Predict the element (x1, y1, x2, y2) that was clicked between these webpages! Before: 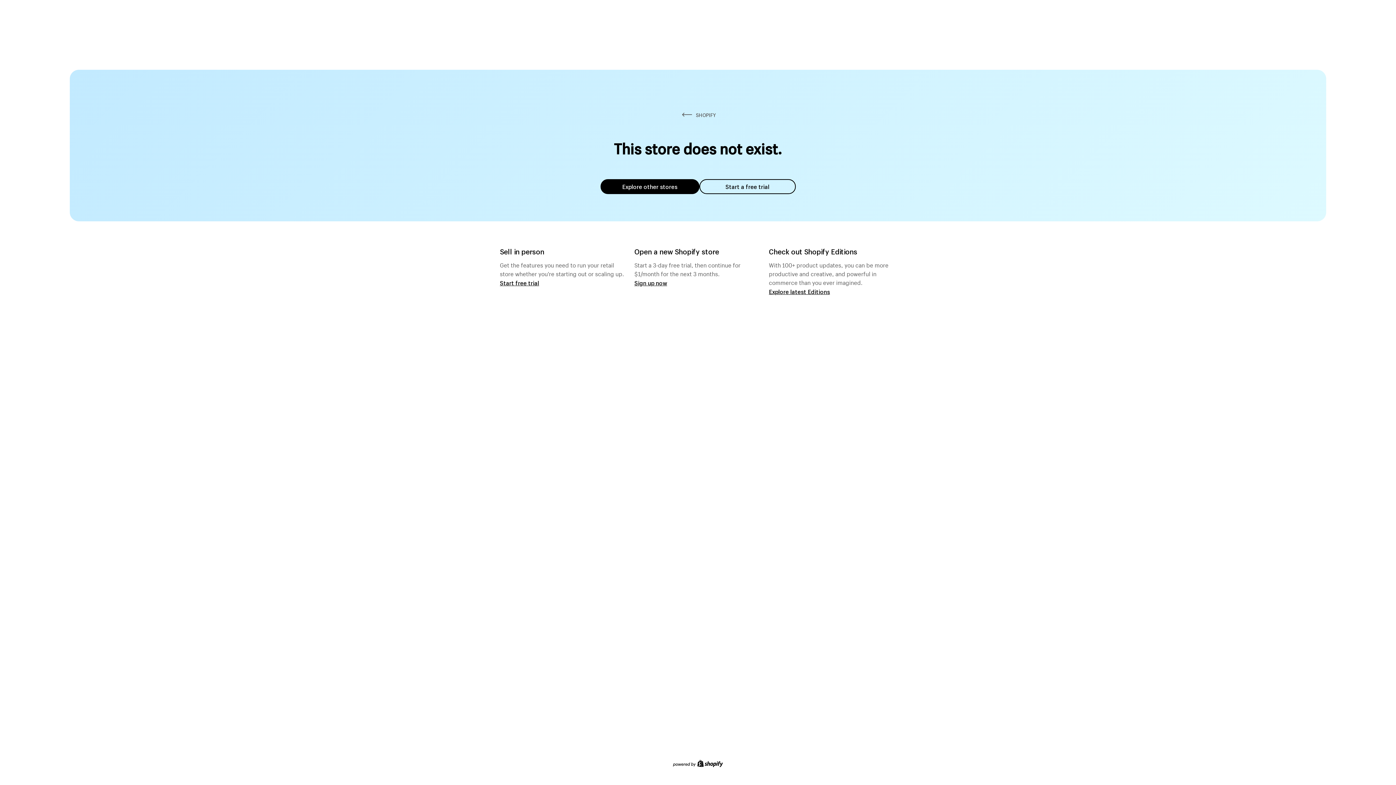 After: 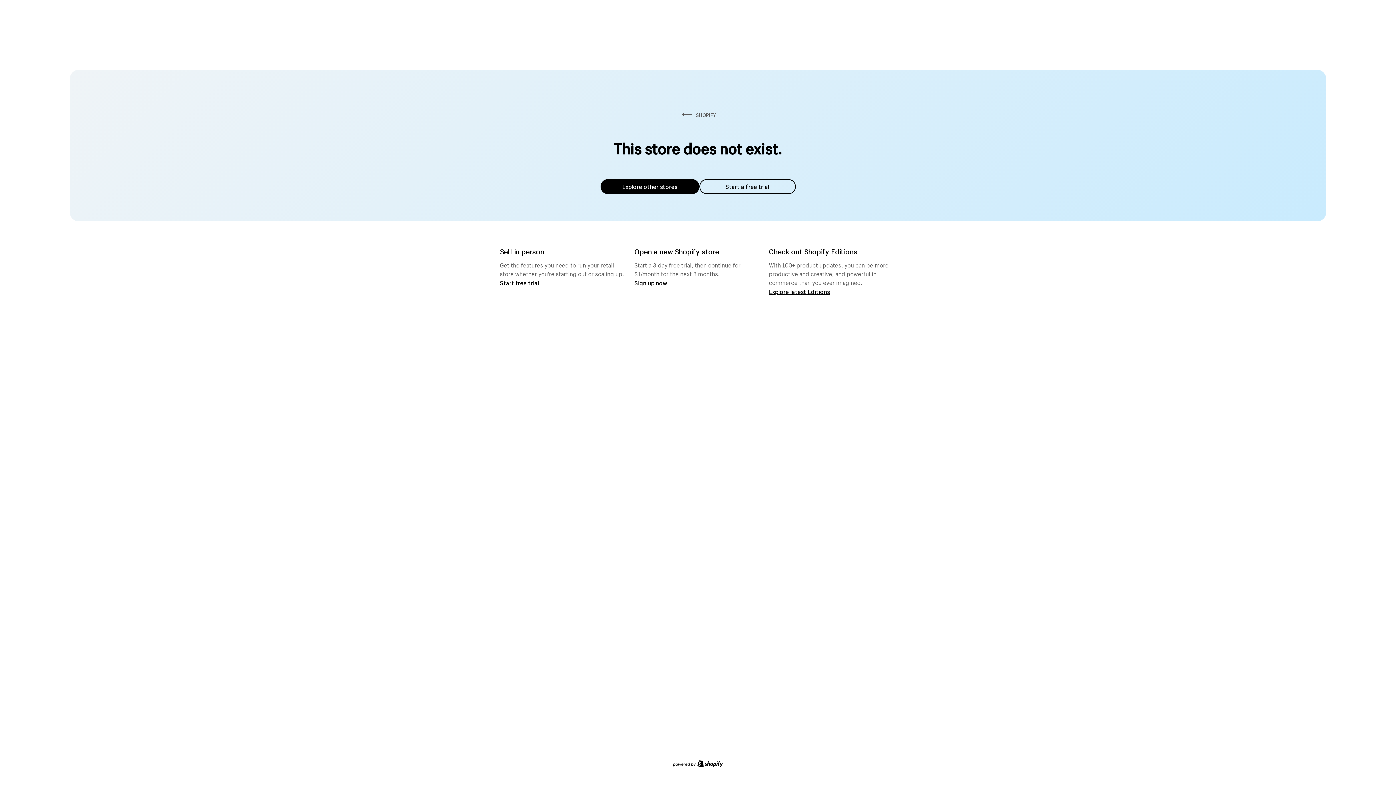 Action: label: Explore other stores bbox: (600, 179, 699, 194)